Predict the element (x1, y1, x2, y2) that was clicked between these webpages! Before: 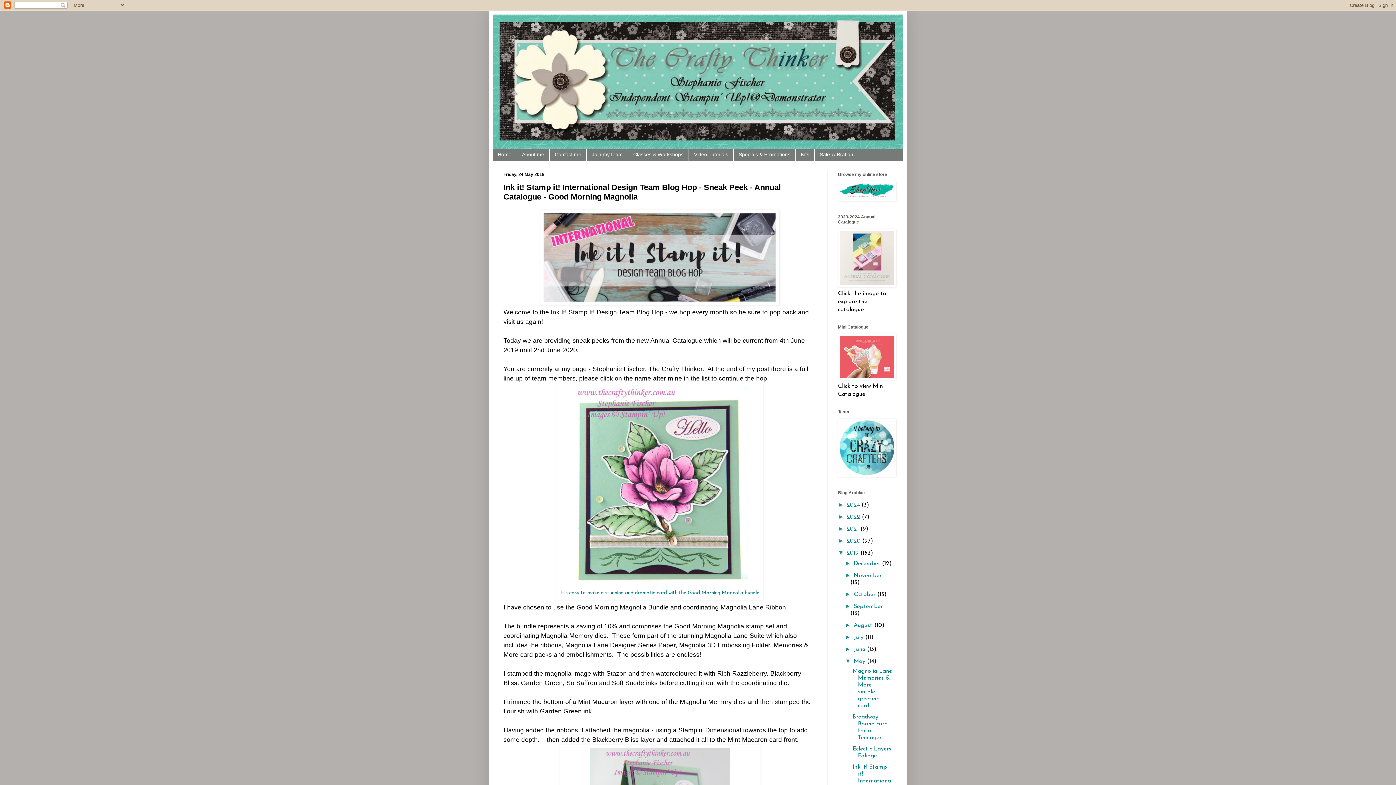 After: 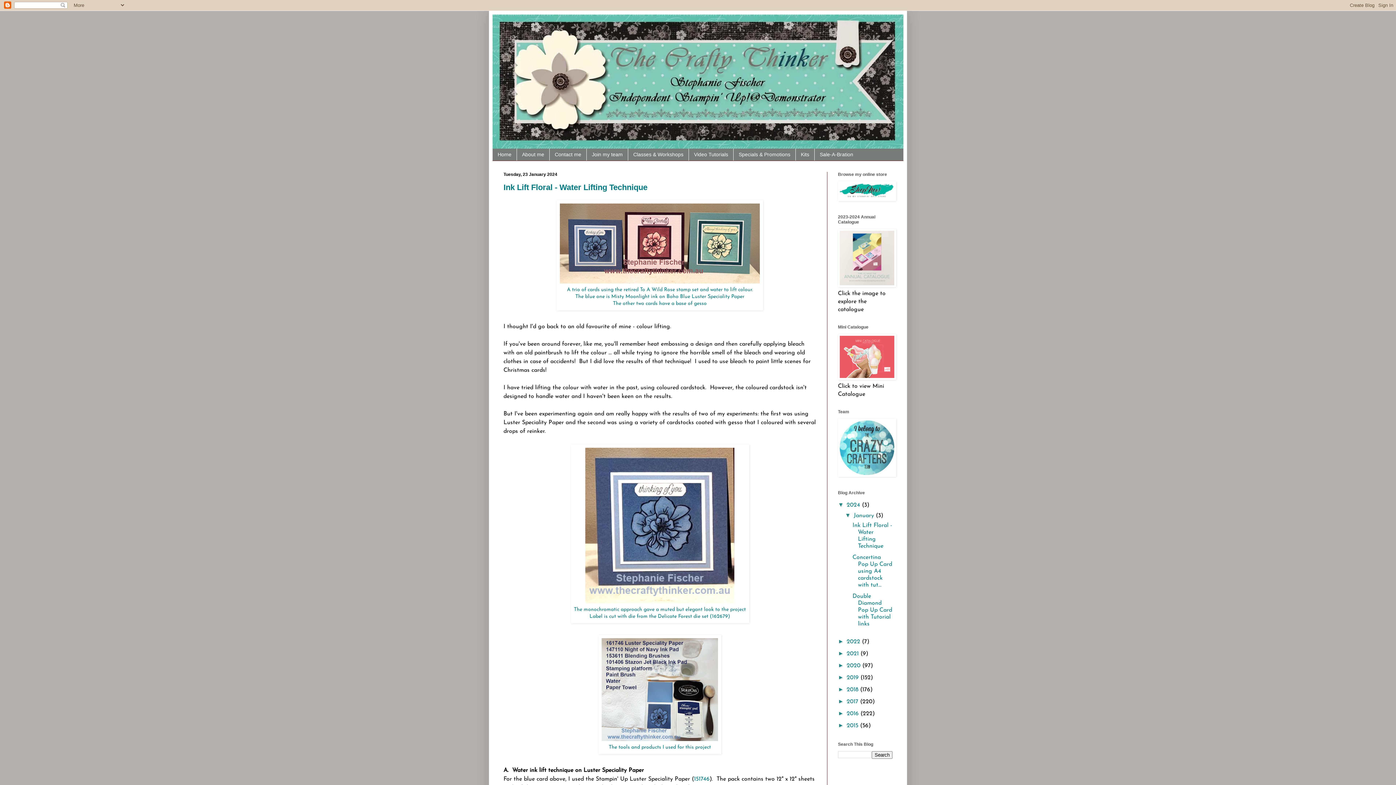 Action: label: Home bbox: (492, 148, 516, 160)